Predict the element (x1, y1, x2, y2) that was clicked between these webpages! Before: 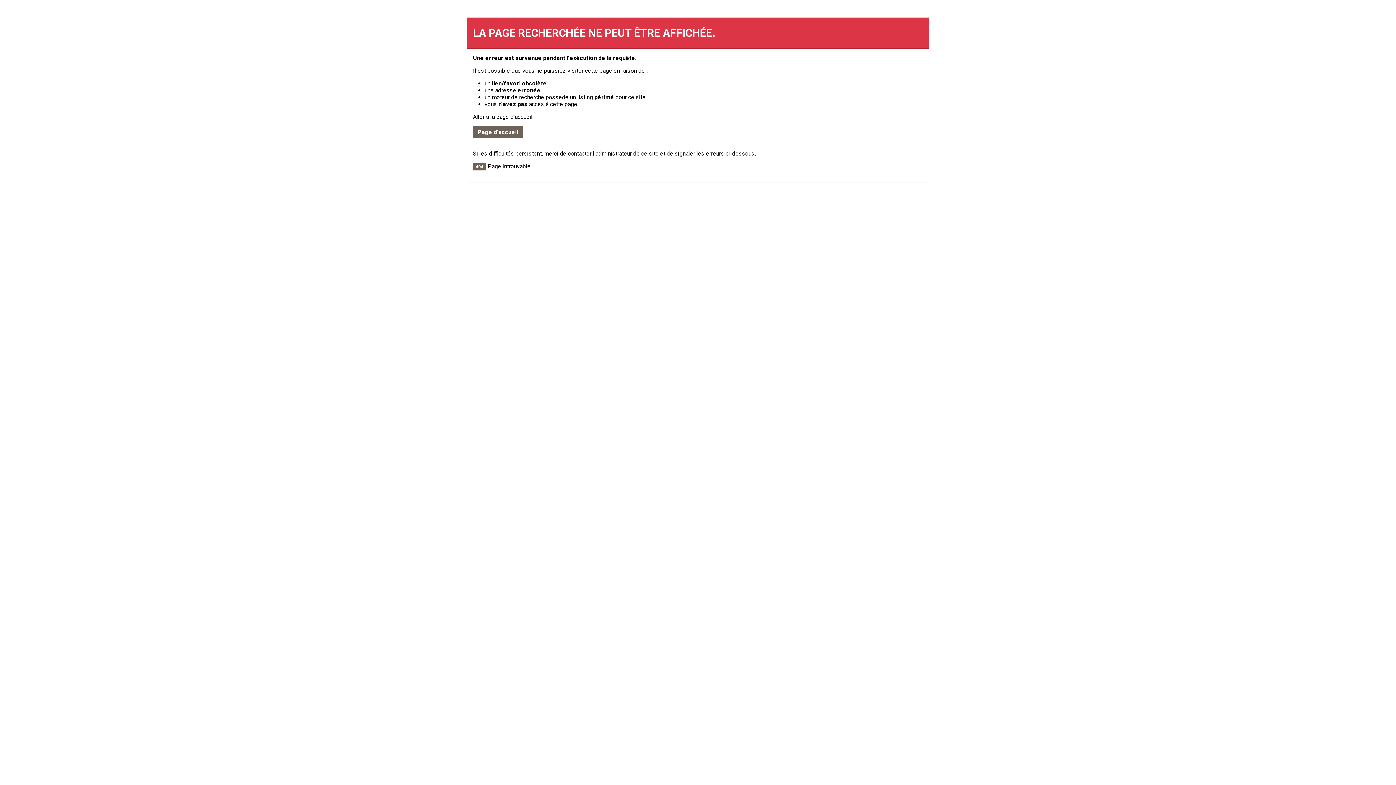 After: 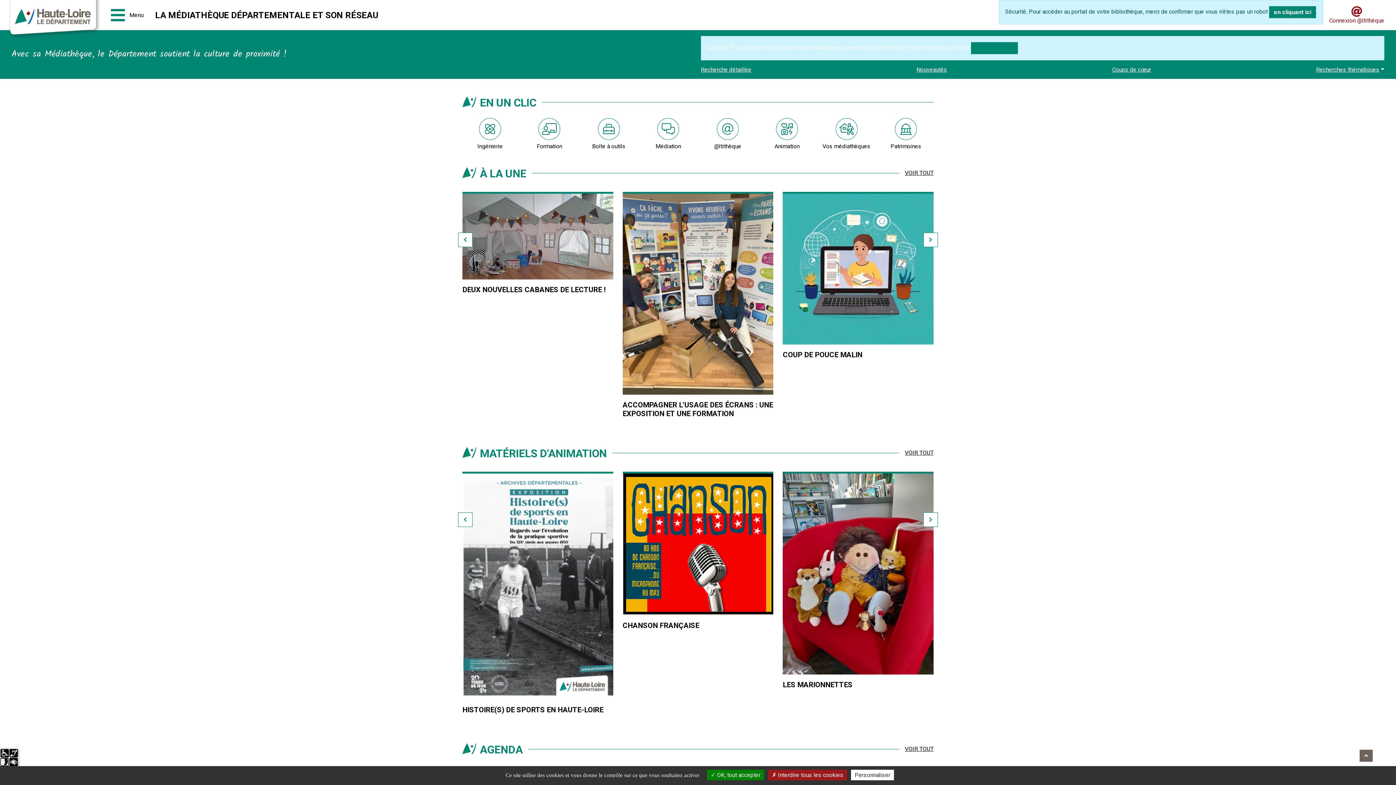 Action: label: Page d'accueil bbox: (473, 126, 522, 138)